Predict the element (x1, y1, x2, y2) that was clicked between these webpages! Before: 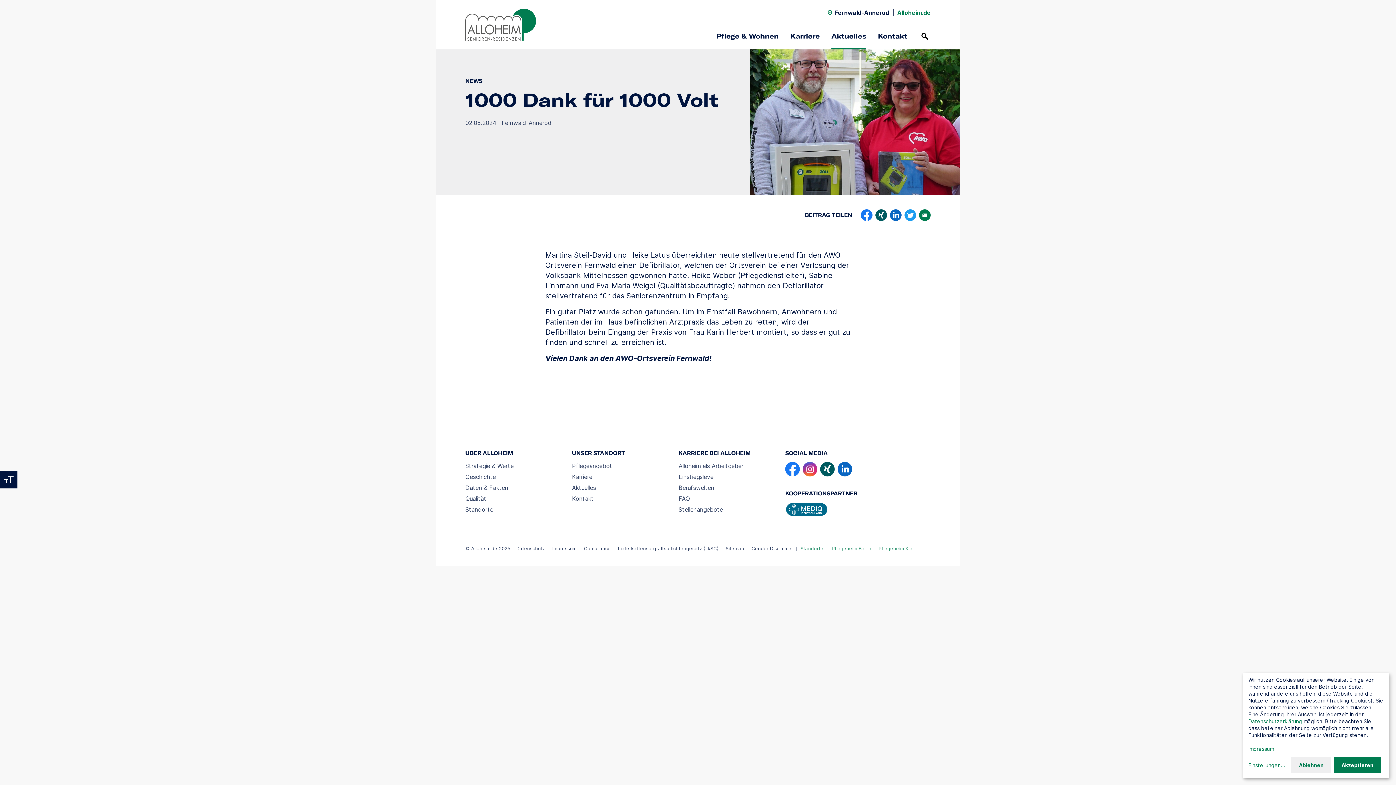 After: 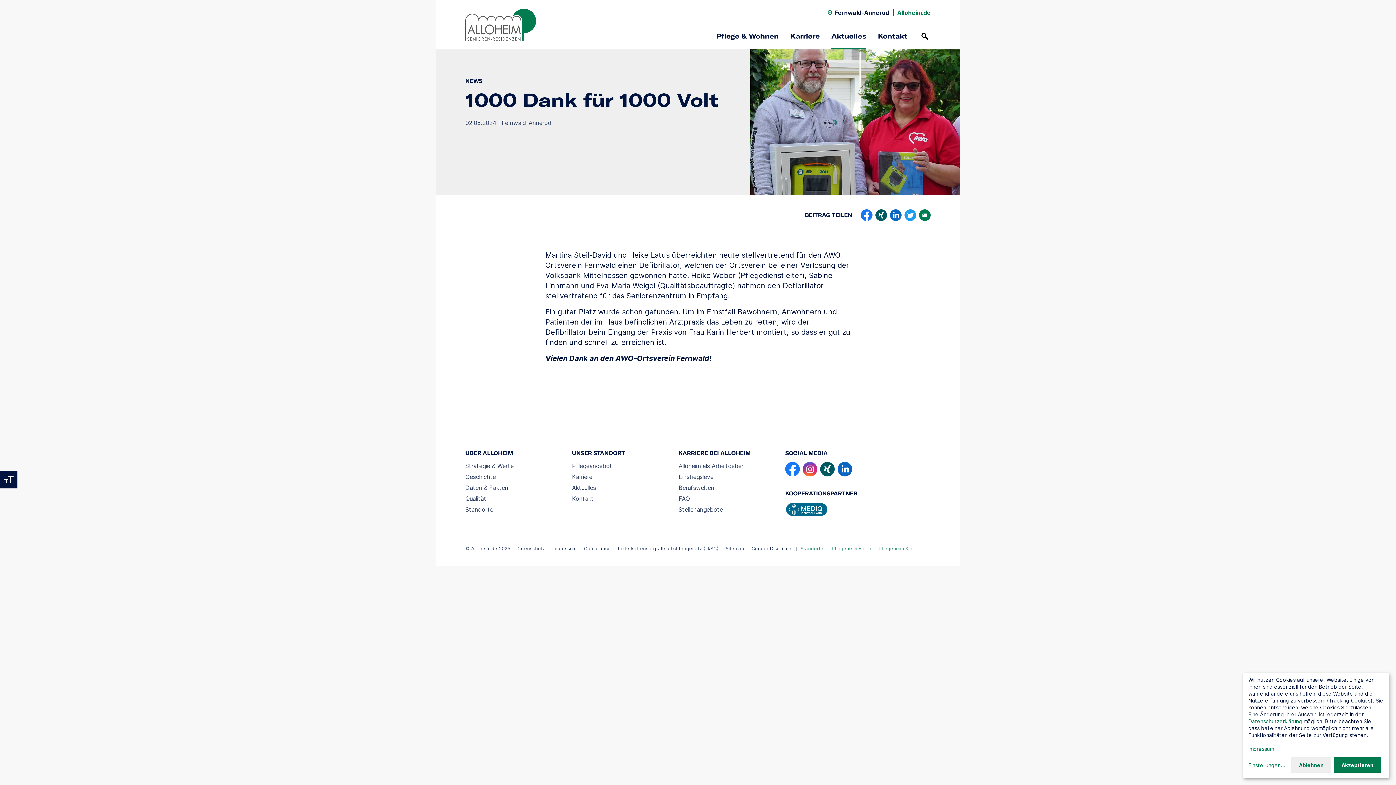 Action: bbox: (785, 505, 828, 512)